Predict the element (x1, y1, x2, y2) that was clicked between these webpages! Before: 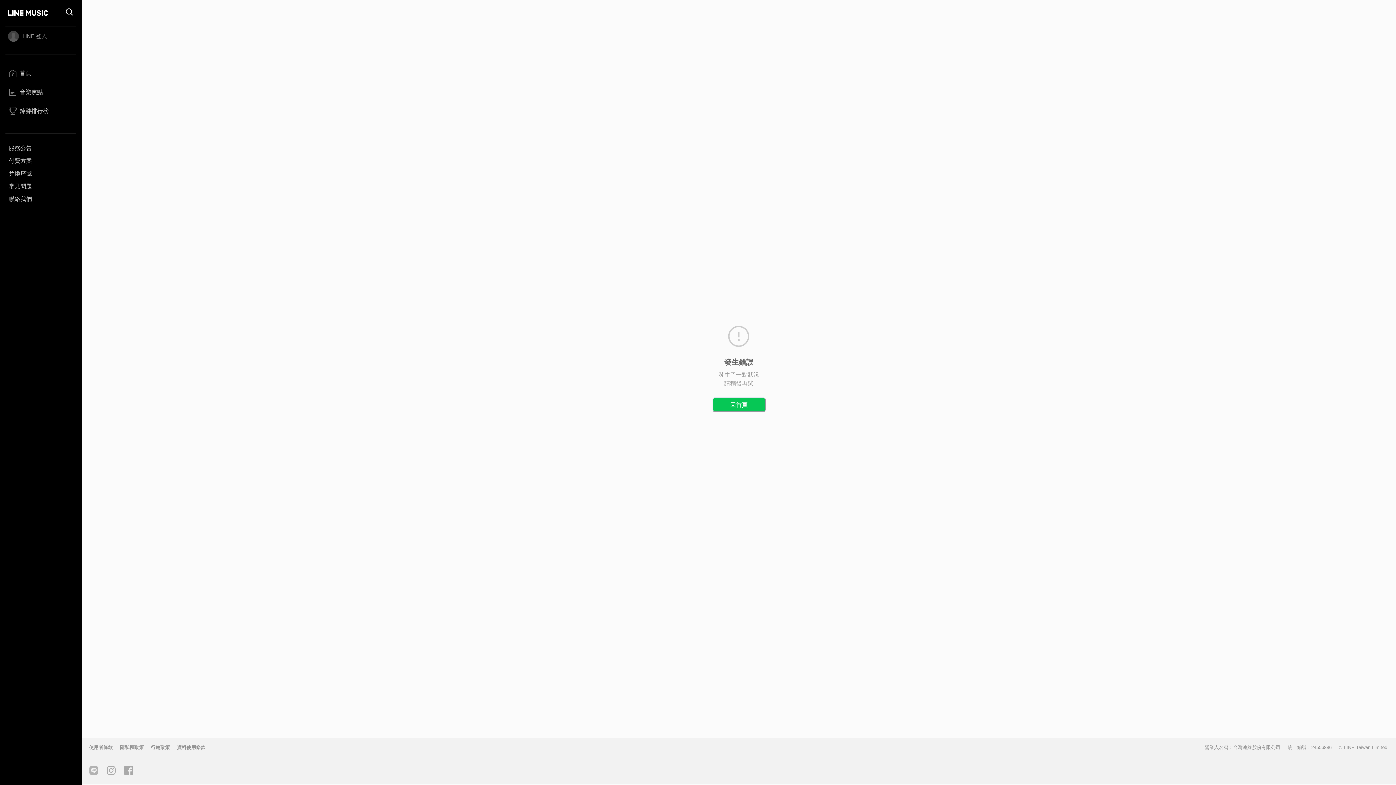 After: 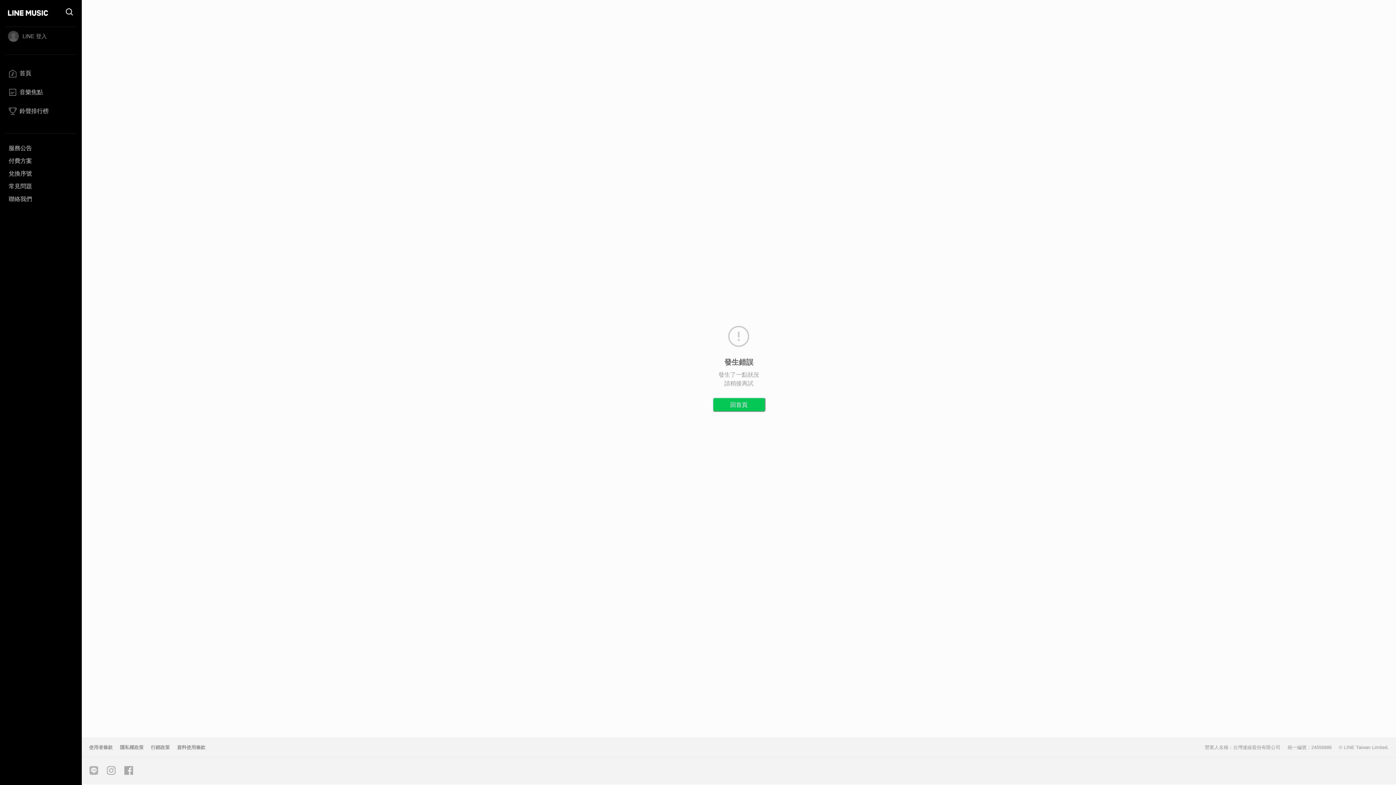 Action: bbox: (102, 762, 120, 779)